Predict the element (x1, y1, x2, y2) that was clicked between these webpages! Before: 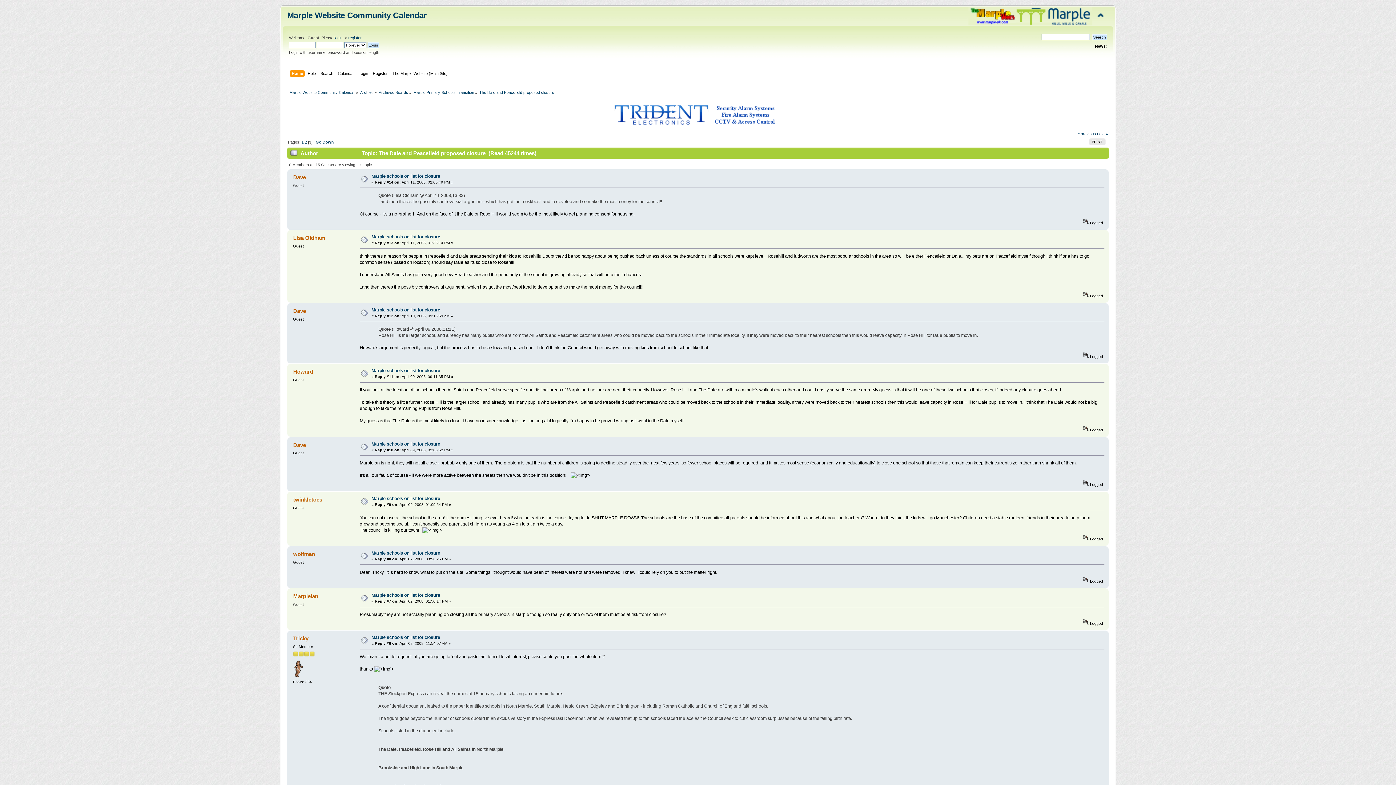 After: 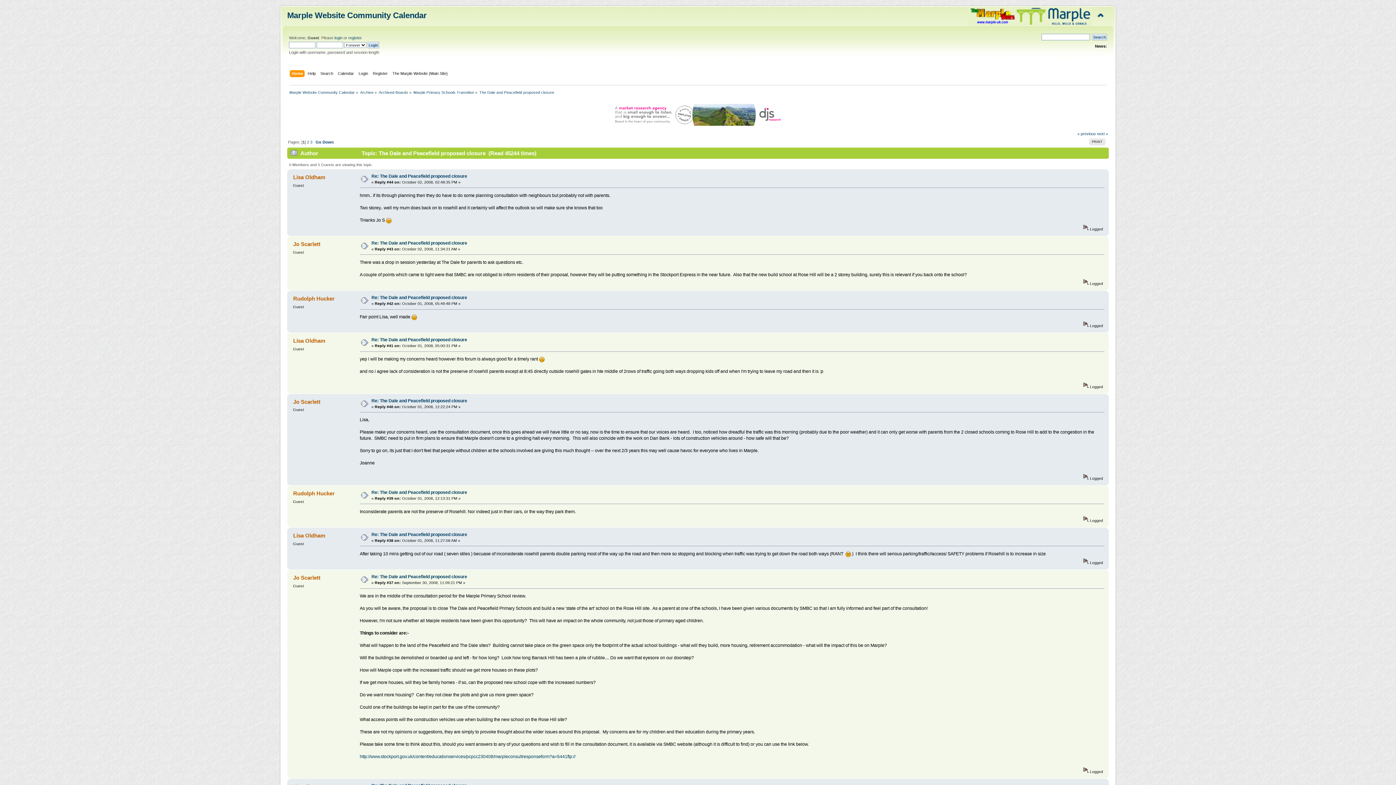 Action: bbox: (301, 139, 303, 144) label: 1